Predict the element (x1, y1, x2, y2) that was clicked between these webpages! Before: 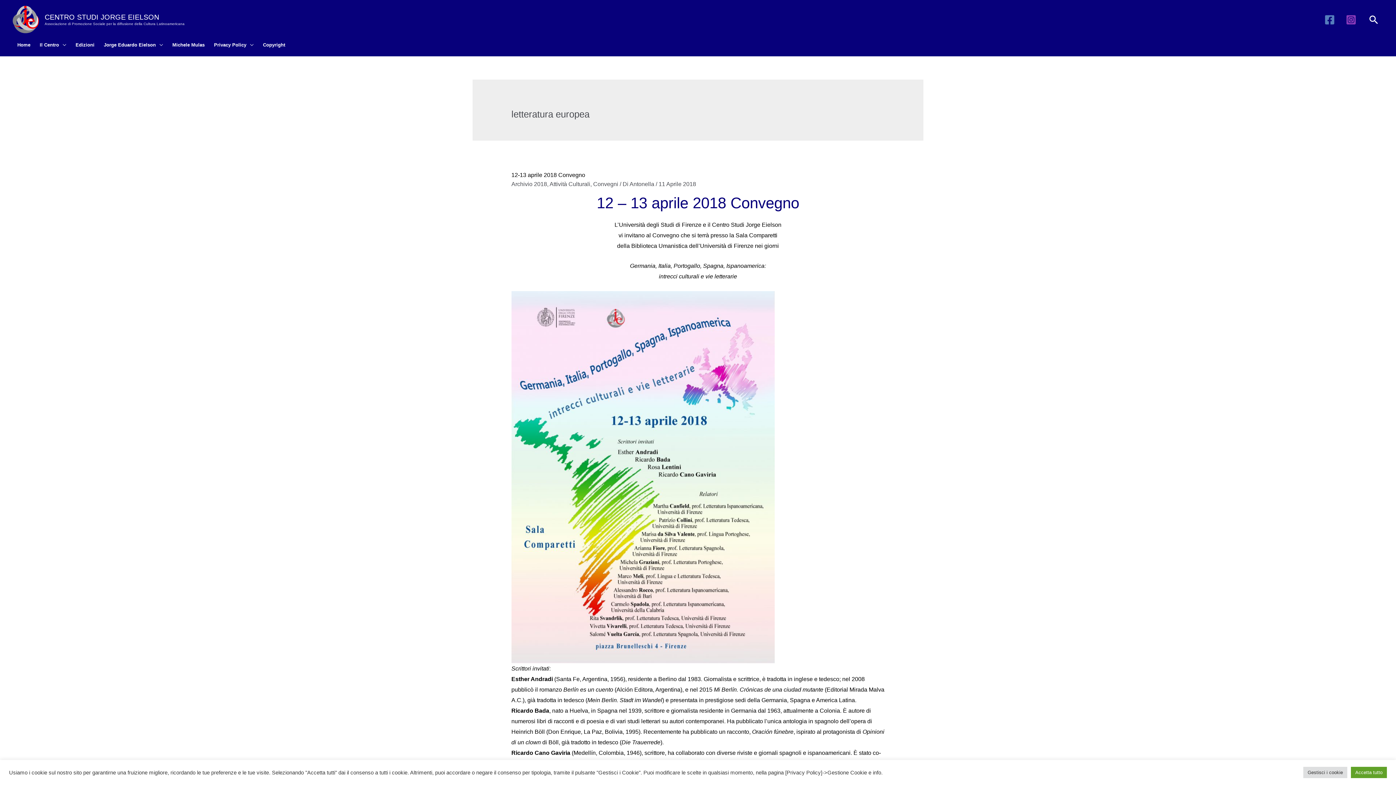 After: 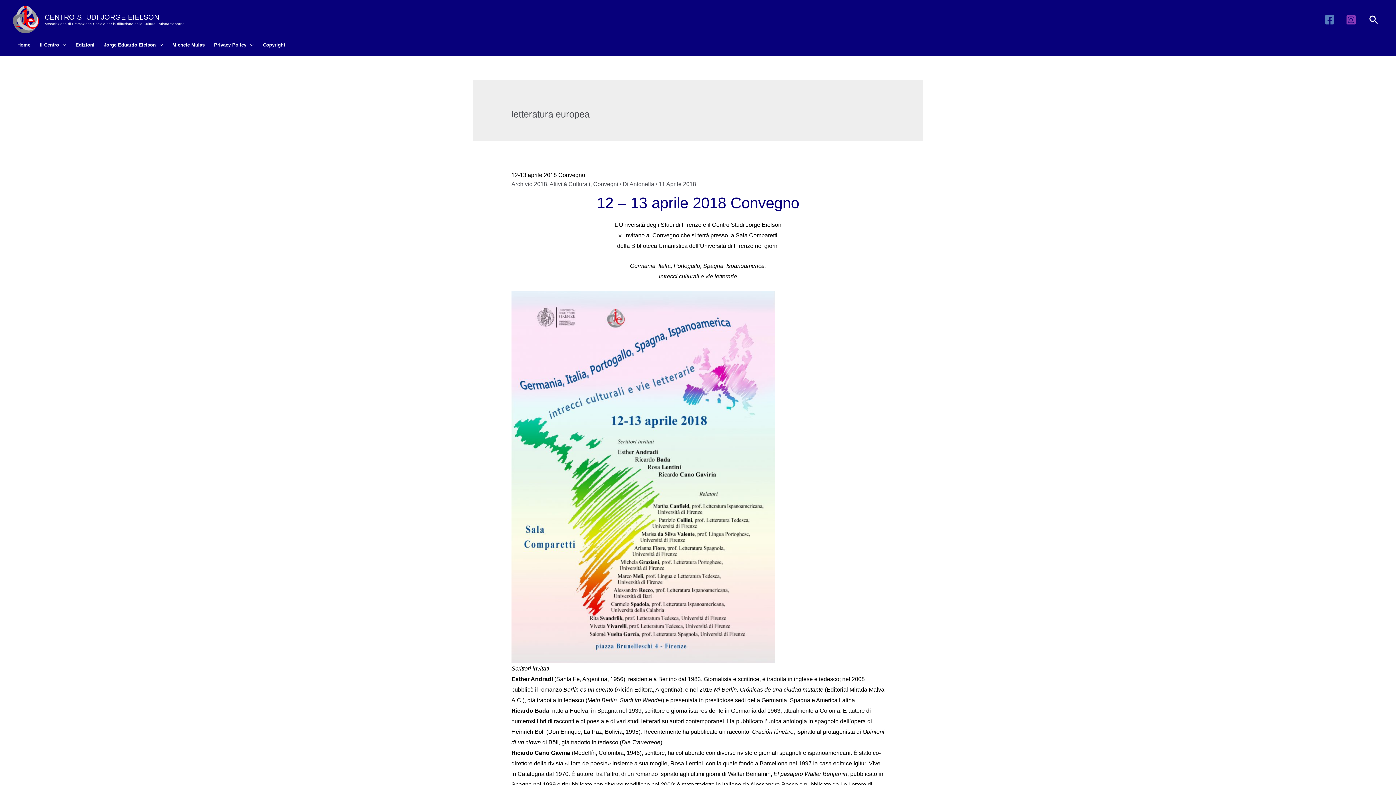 Action: bbox: (1351, 767, 1387, 778) label: Accetta tutto